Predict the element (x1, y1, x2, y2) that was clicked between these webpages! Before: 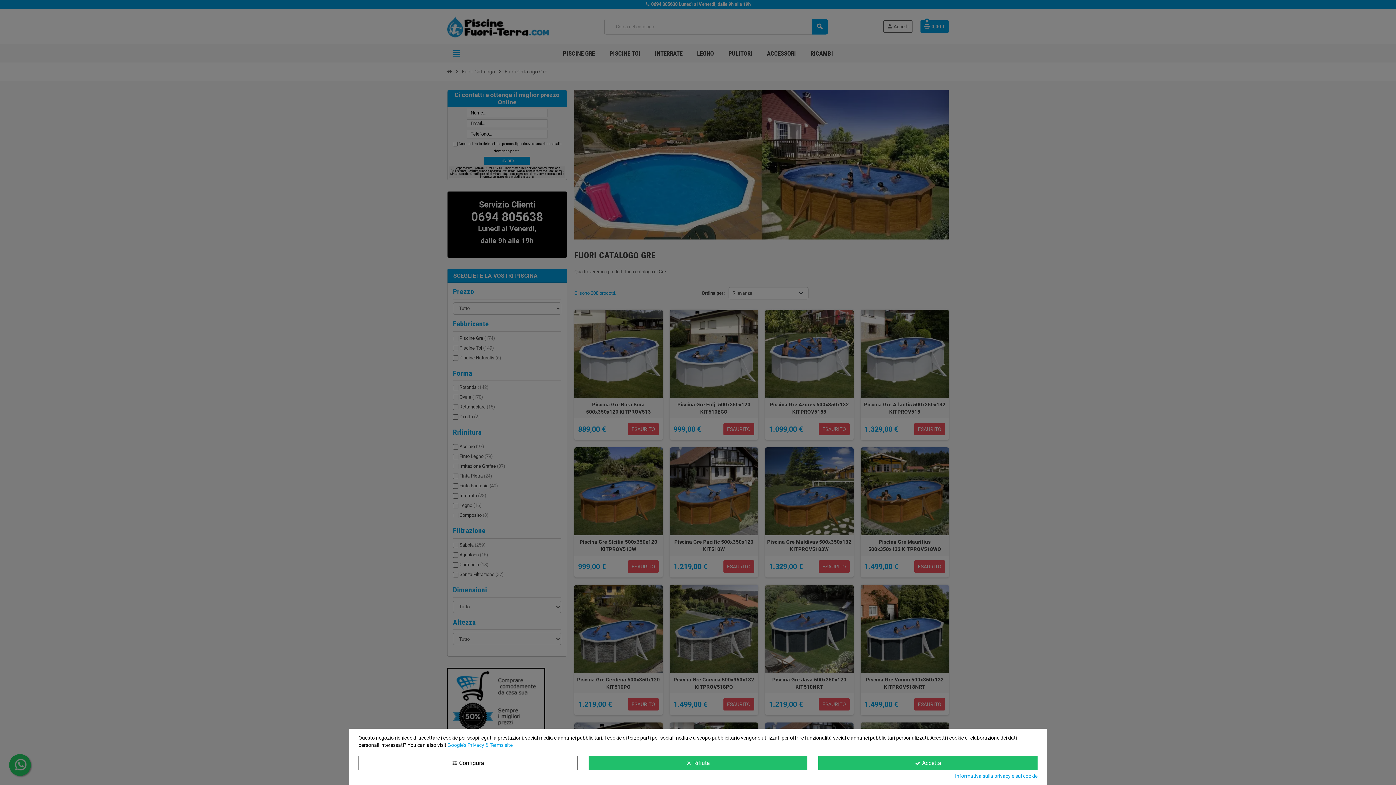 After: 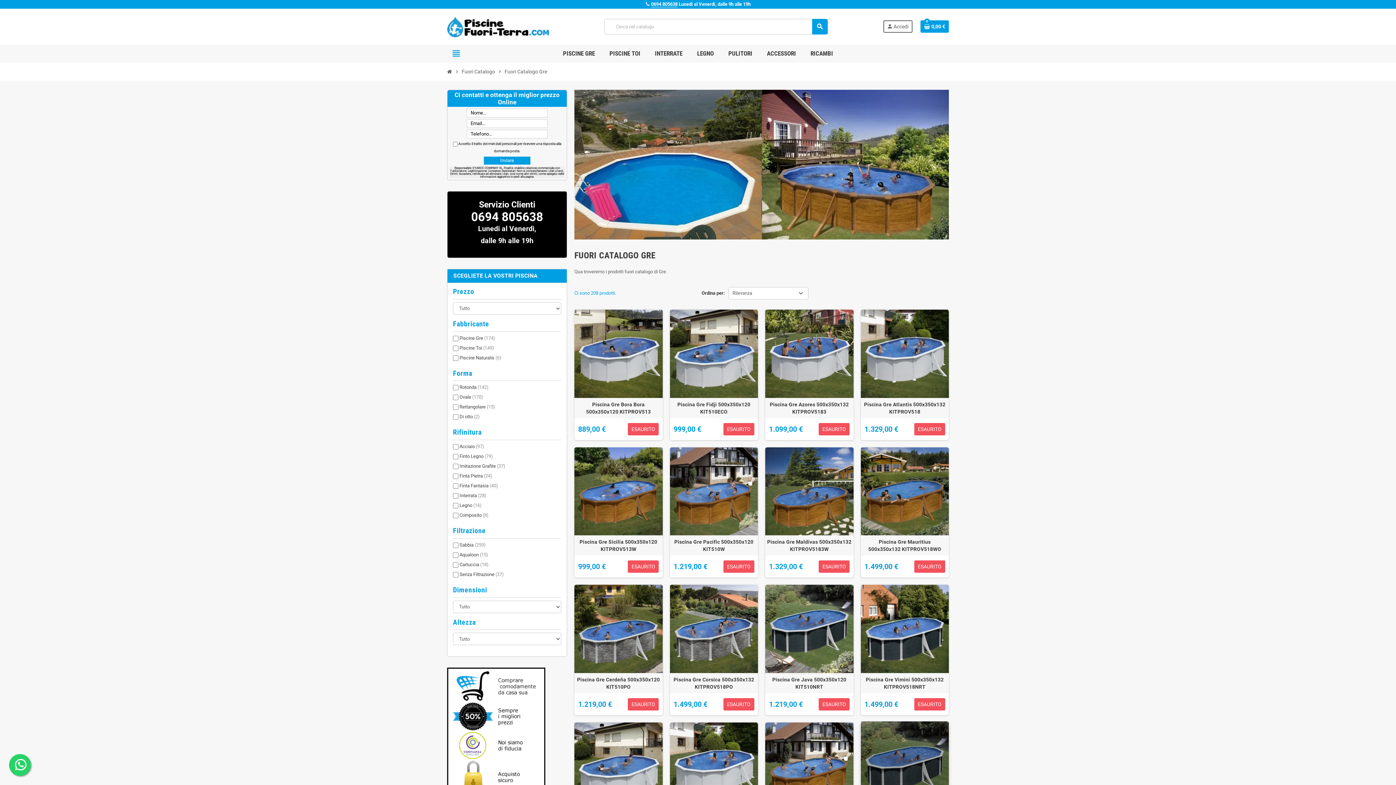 Action: label: done_all Accetta bbox: (818, 756, 1037, 770)